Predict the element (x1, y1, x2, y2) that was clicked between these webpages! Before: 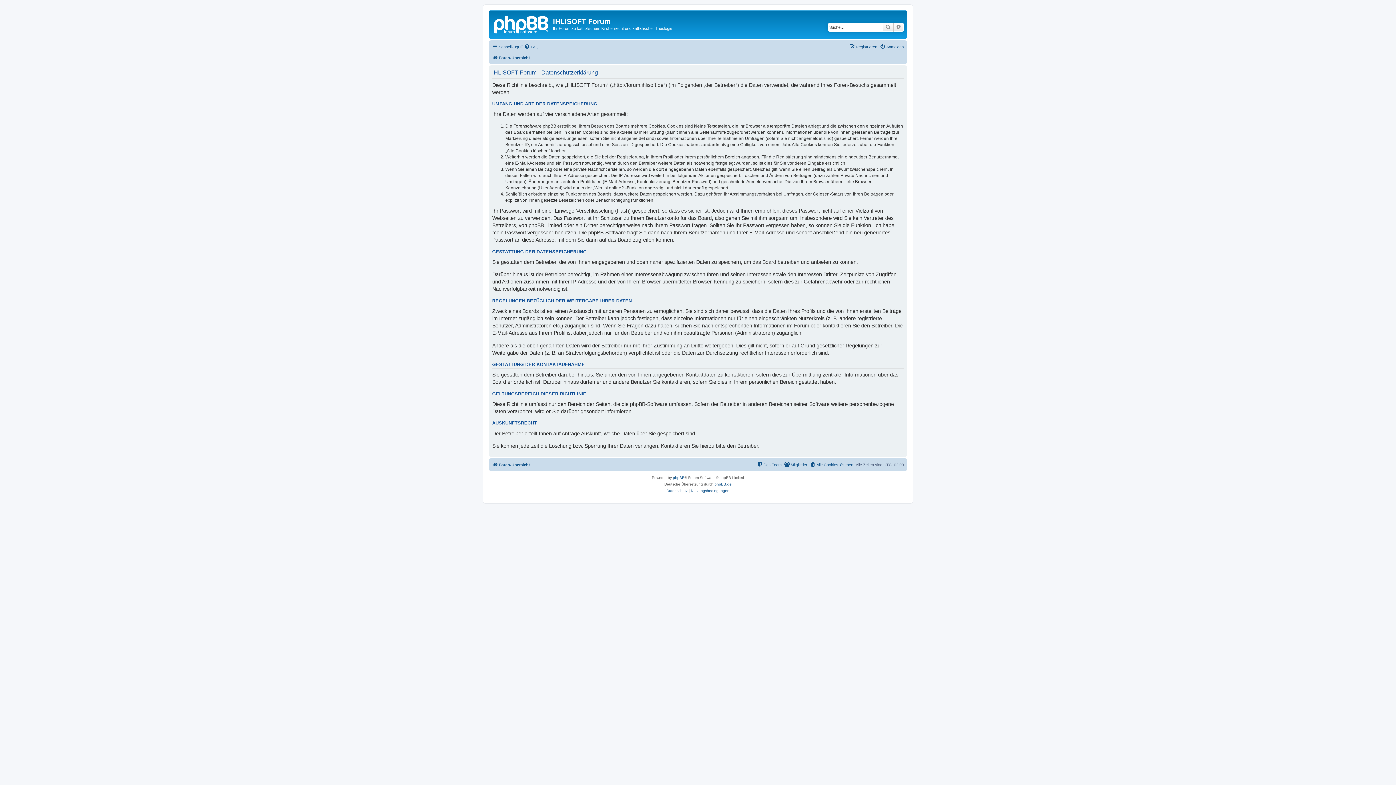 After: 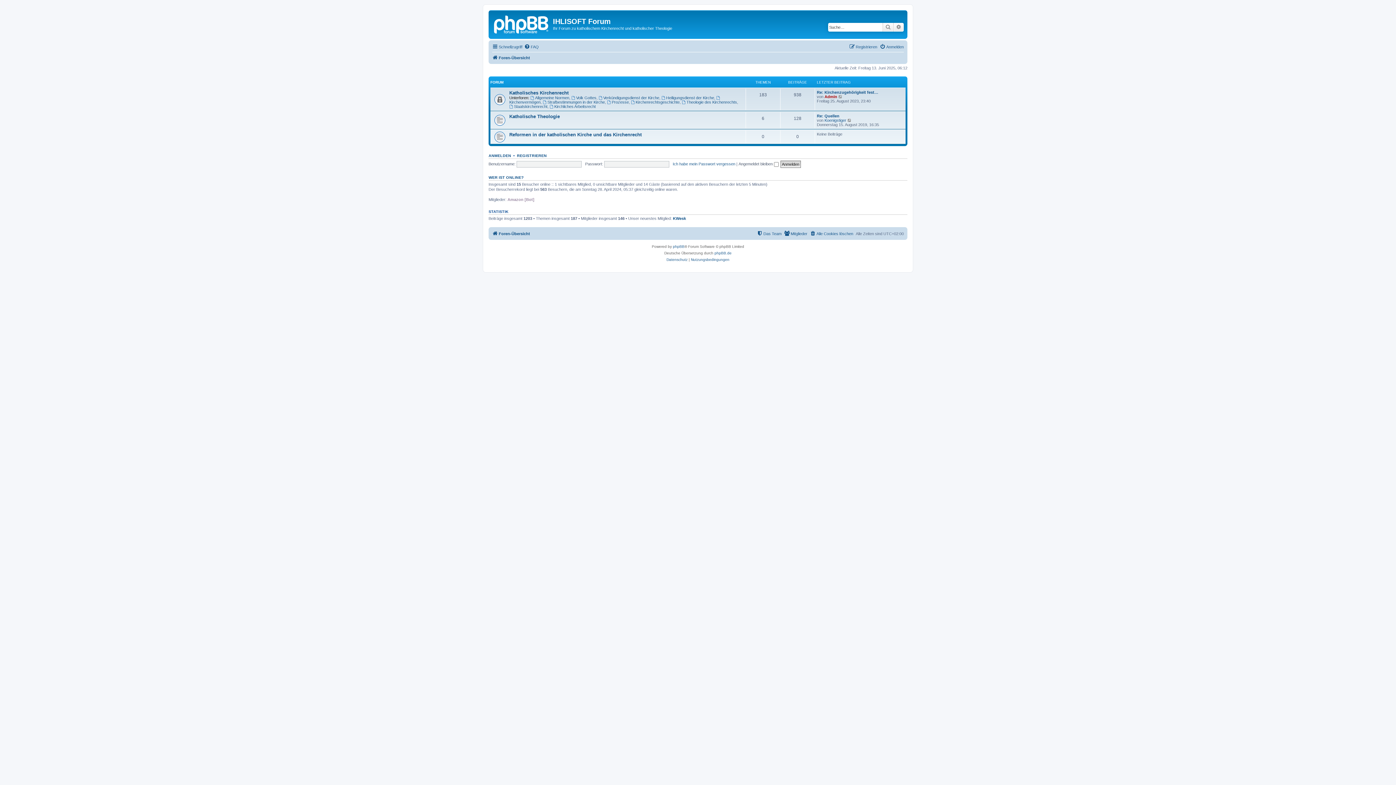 Action: label: Foren-Übersicht bbox: (492, 460, 530, 469)